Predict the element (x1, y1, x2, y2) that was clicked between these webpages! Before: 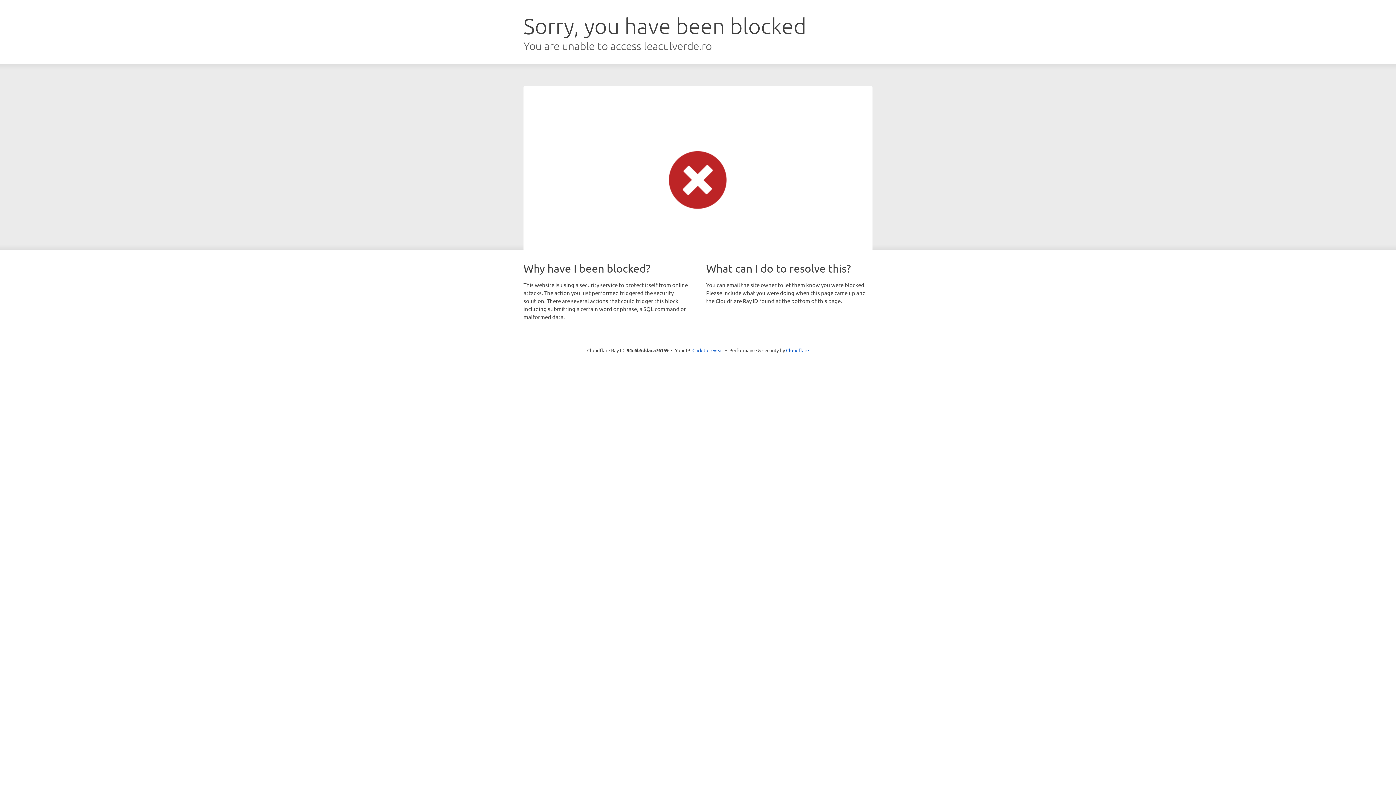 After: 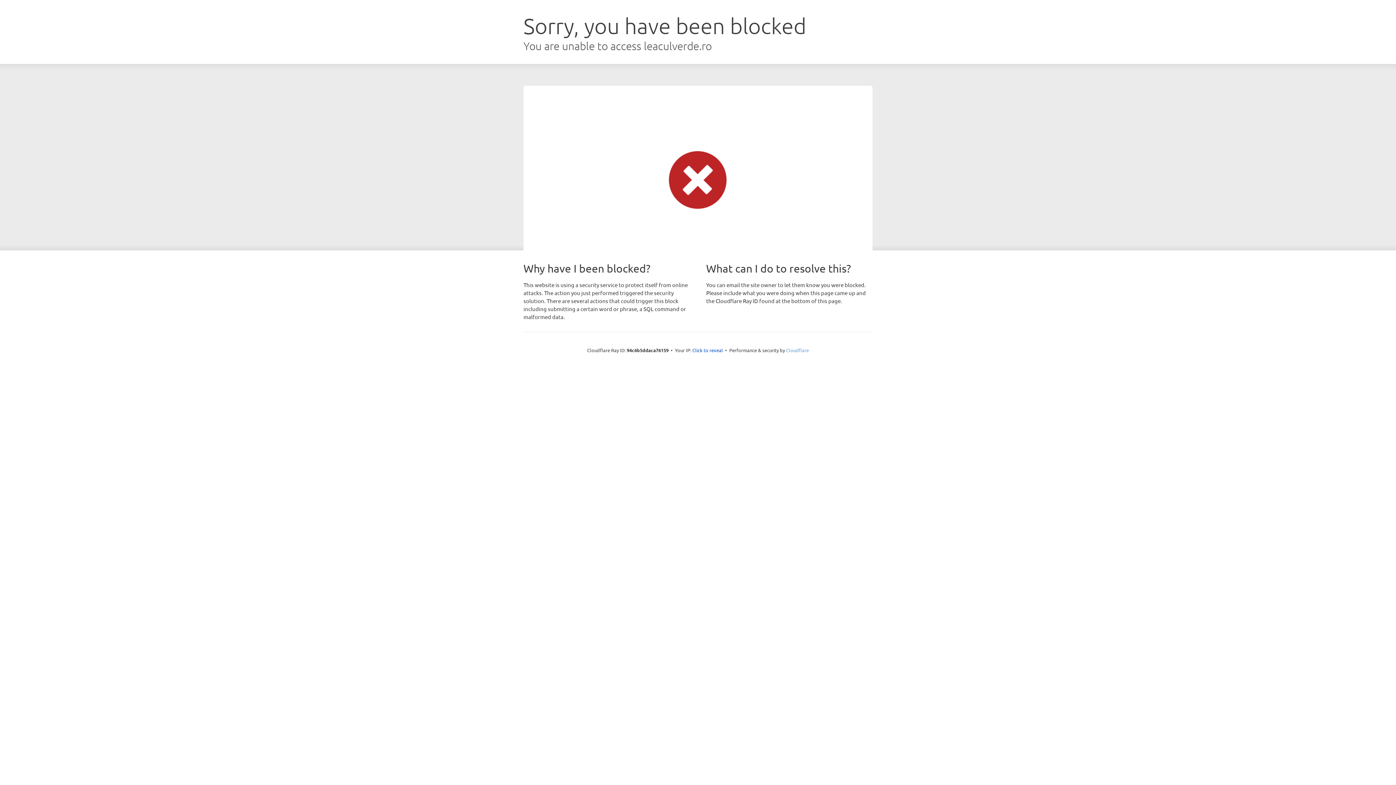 Action: bbox: (786, 347, 809, 353) label: Cloudflare